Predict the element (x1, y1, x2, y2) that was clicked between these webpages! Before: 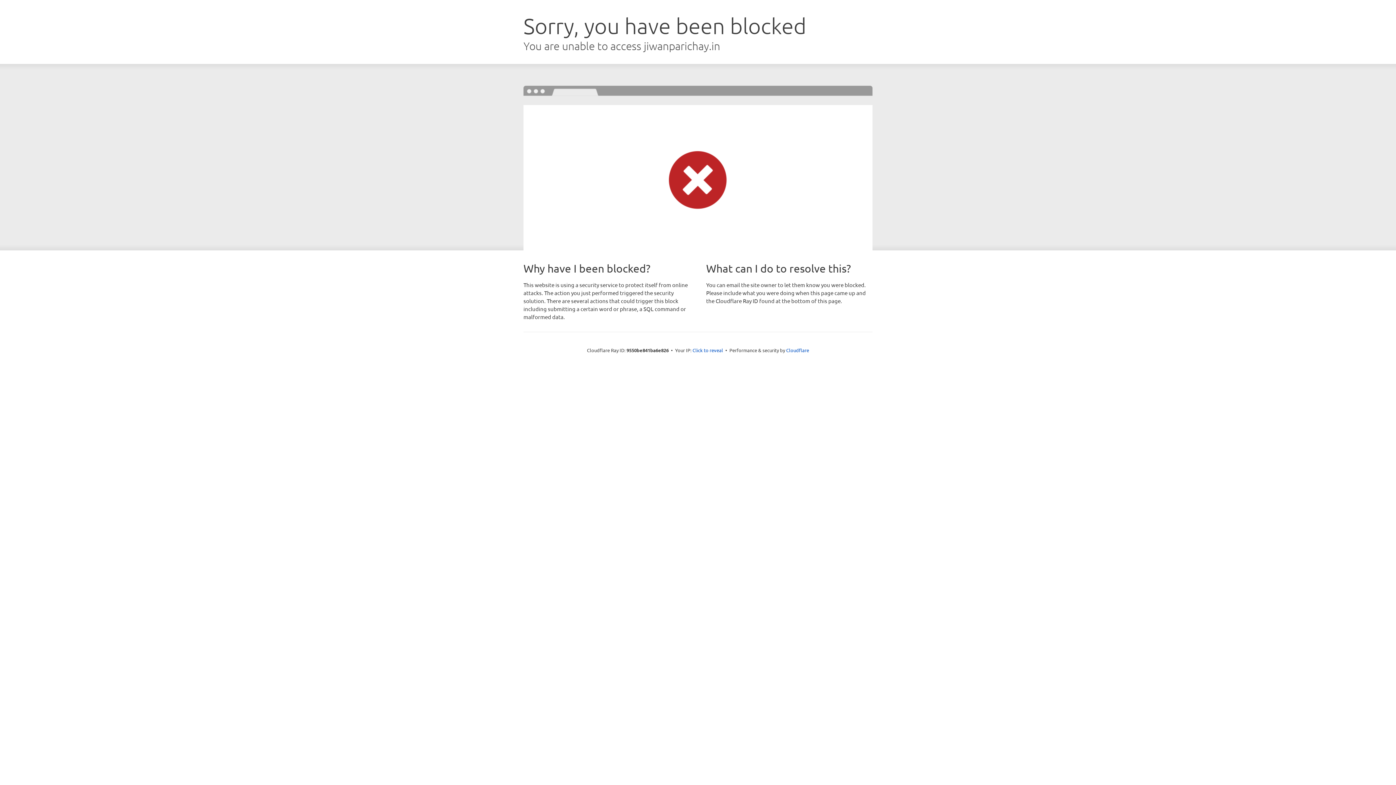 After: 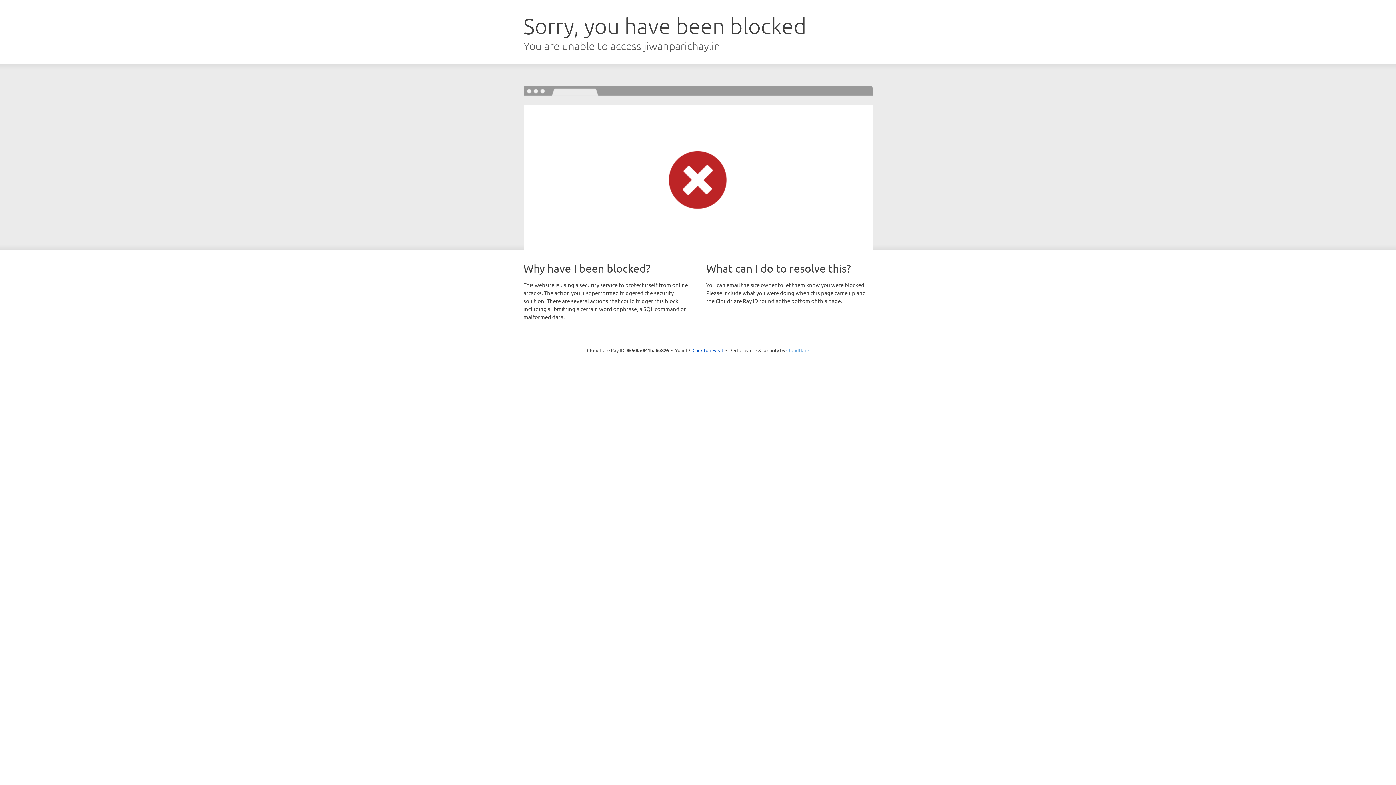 Action: label: Cloudflare bbox: (786, 347, 809, 353)